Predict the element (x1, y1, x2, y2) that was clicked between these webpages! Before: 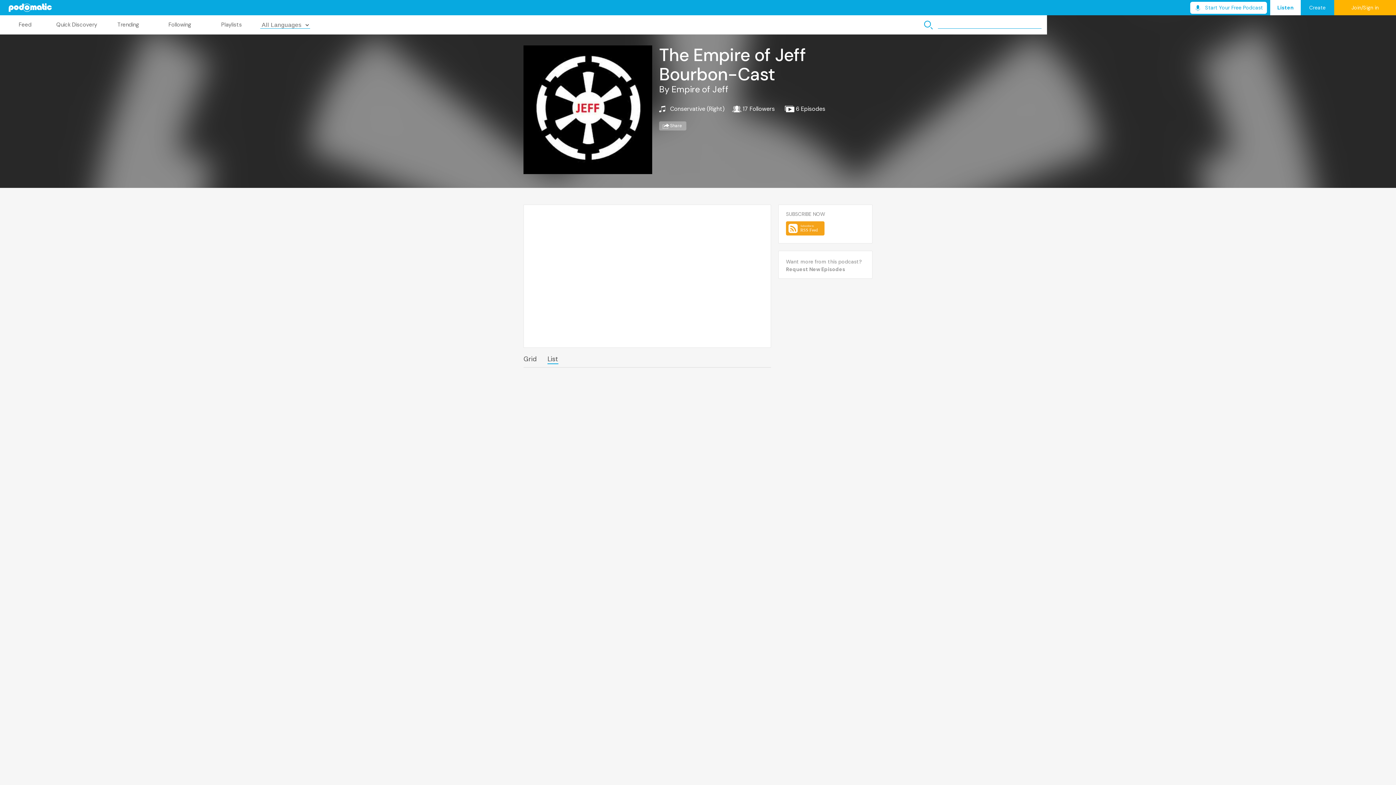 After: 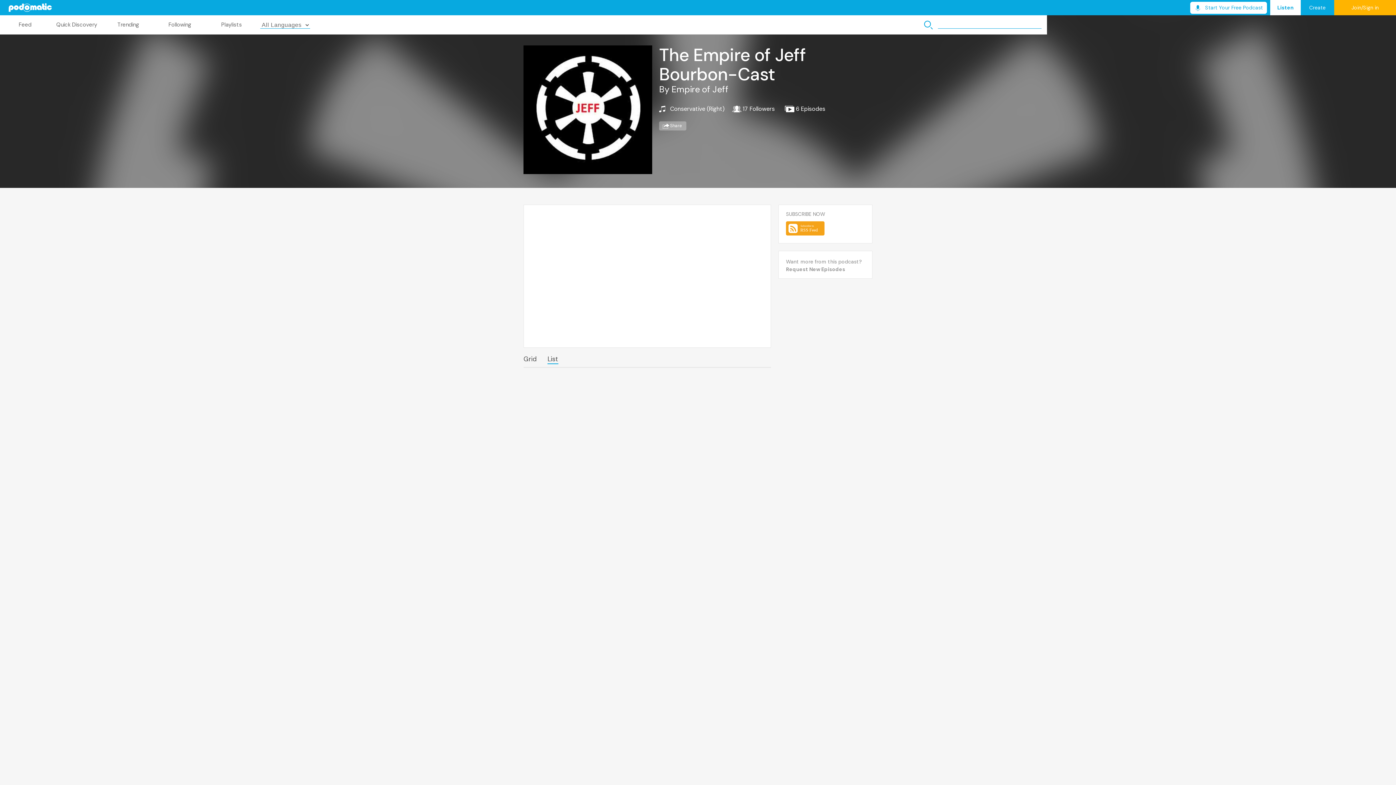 Action: label: Listen bbox: (1270, 0, 1301, 15)